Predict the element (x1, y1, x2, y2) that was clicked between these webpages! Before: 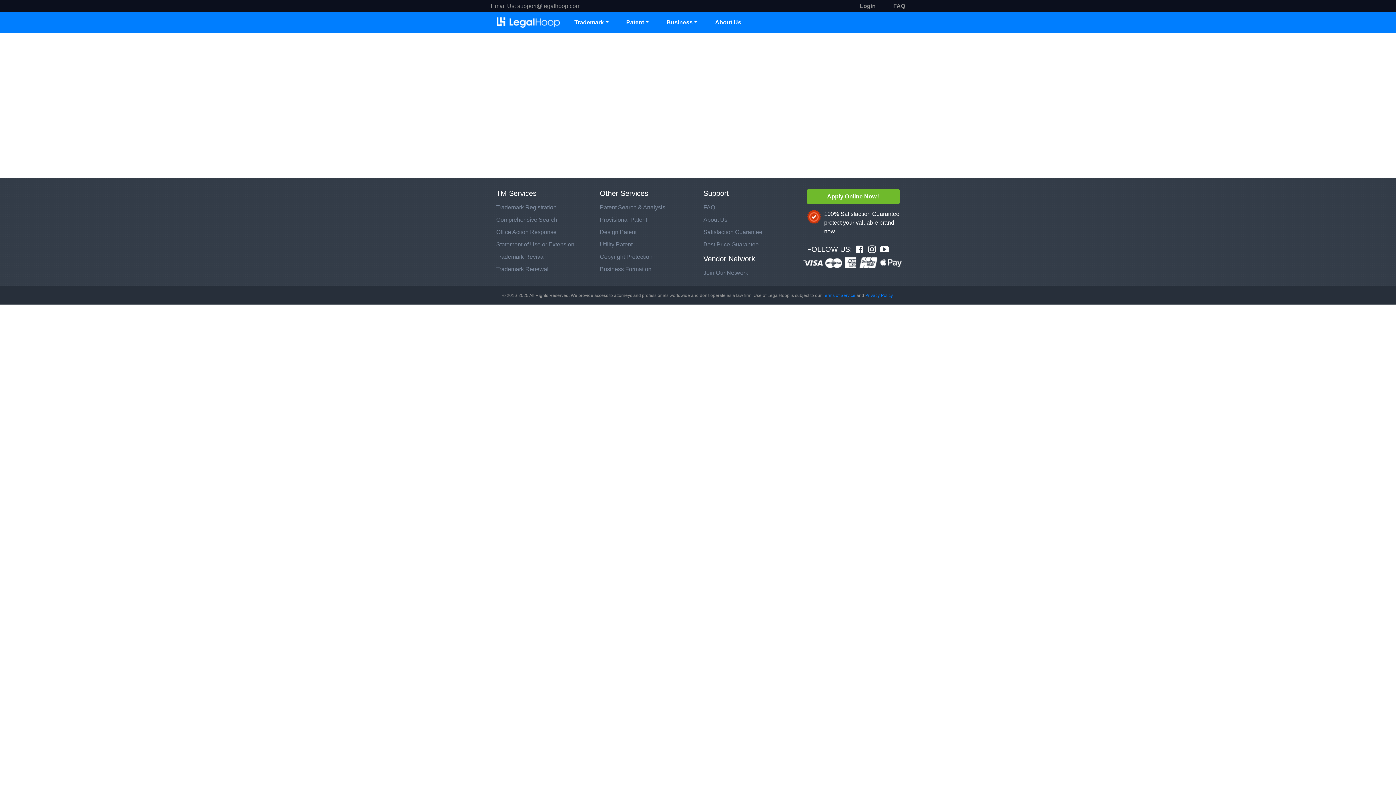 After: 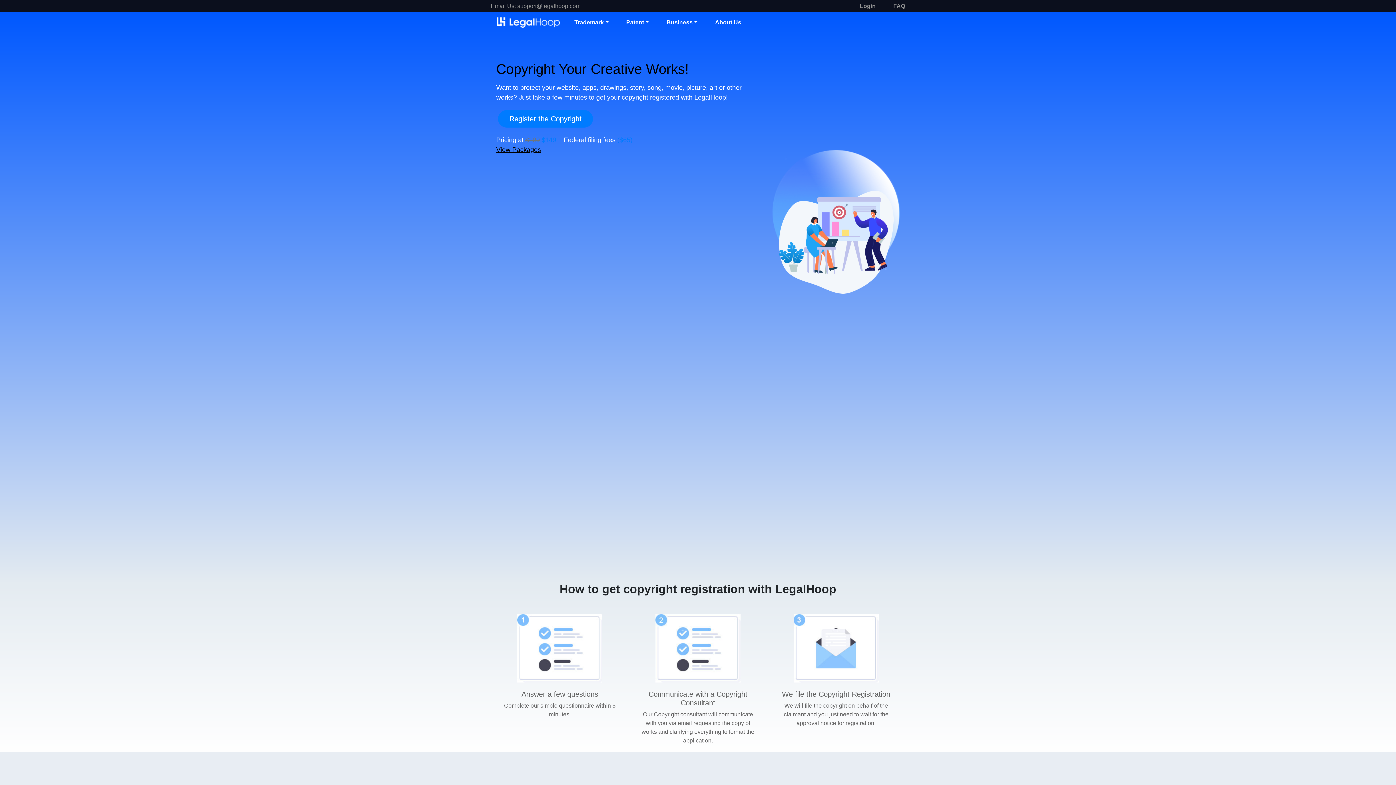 Action: bbox: (600, 253, 652, 260) label: Copyright Protection